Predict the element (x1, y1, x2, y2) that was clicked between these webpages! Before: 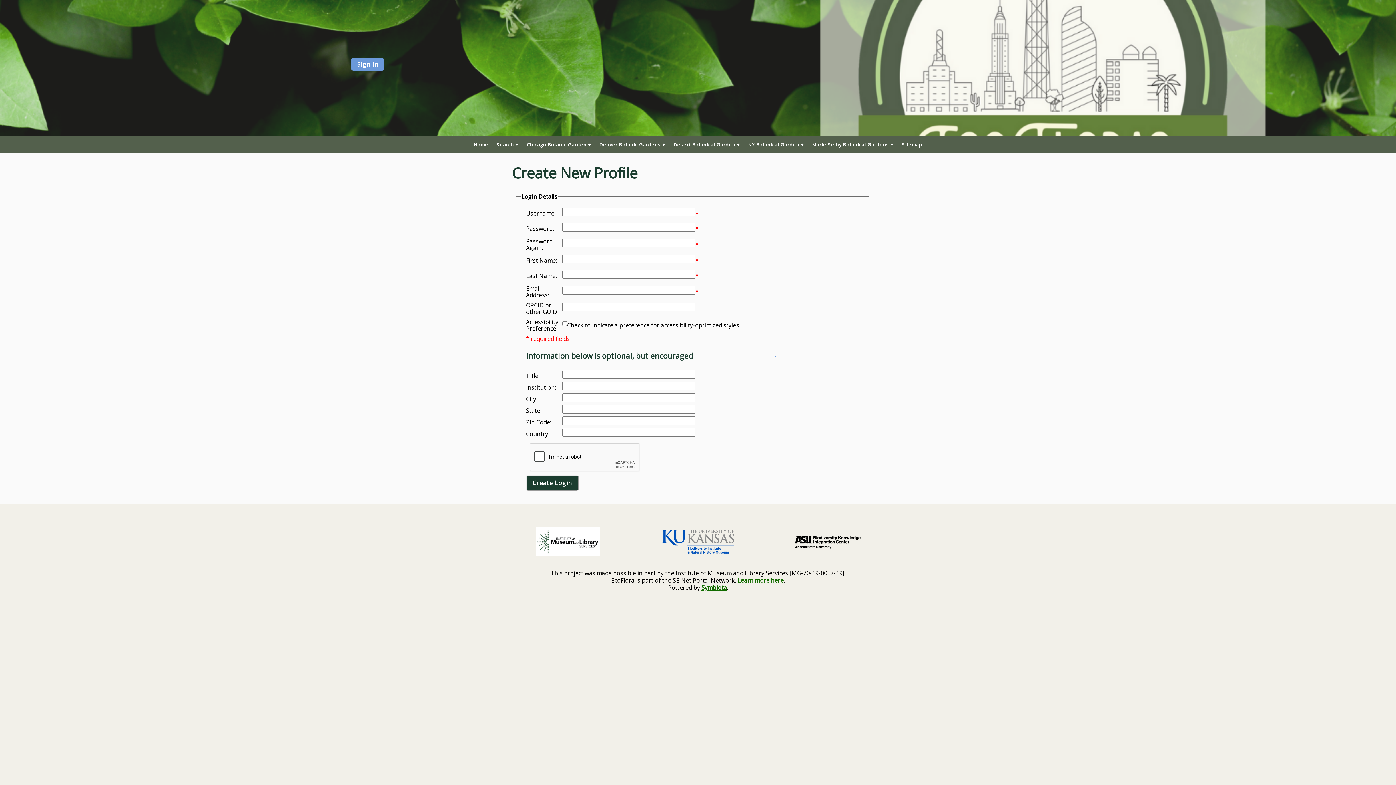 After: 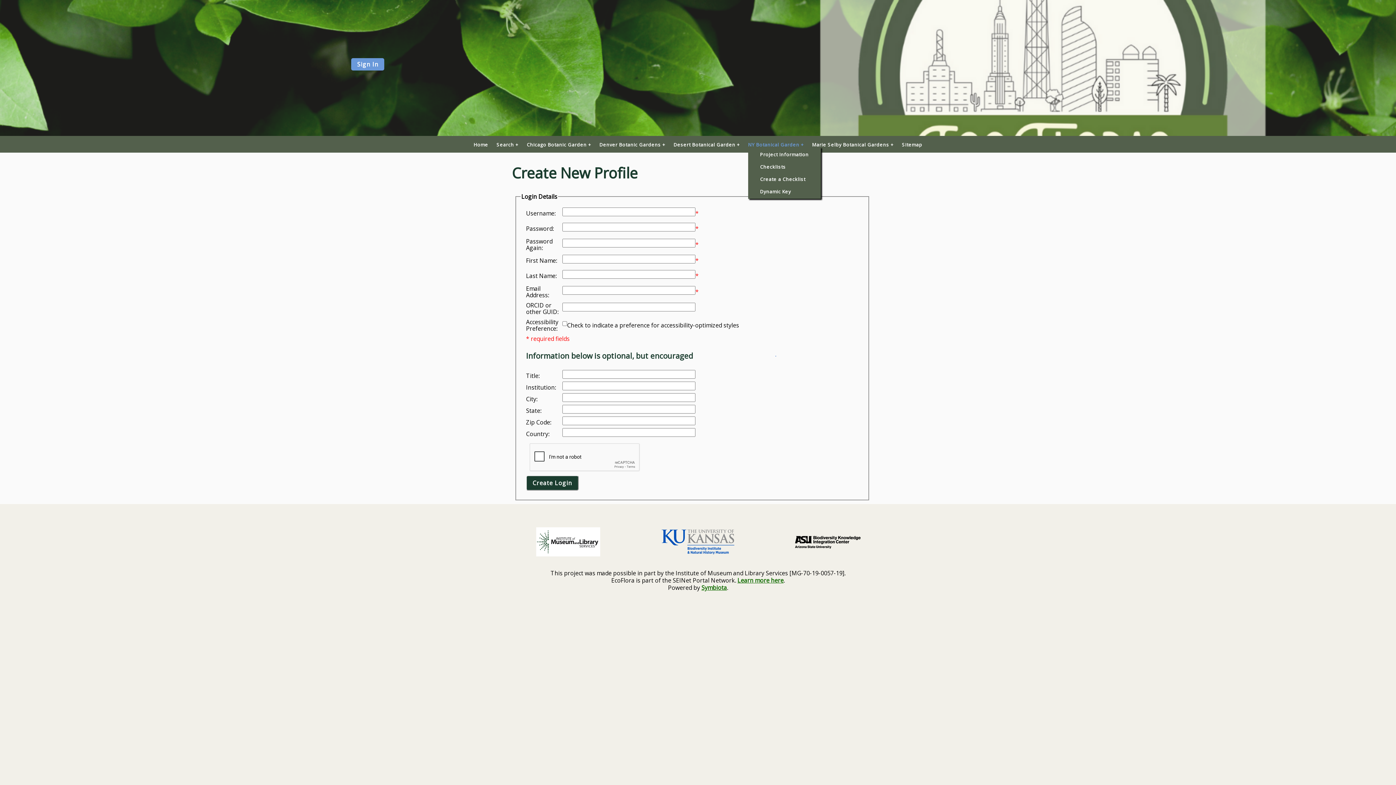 Action: bbox: (748, 142, 804, 147) label: NY Botanical Garden